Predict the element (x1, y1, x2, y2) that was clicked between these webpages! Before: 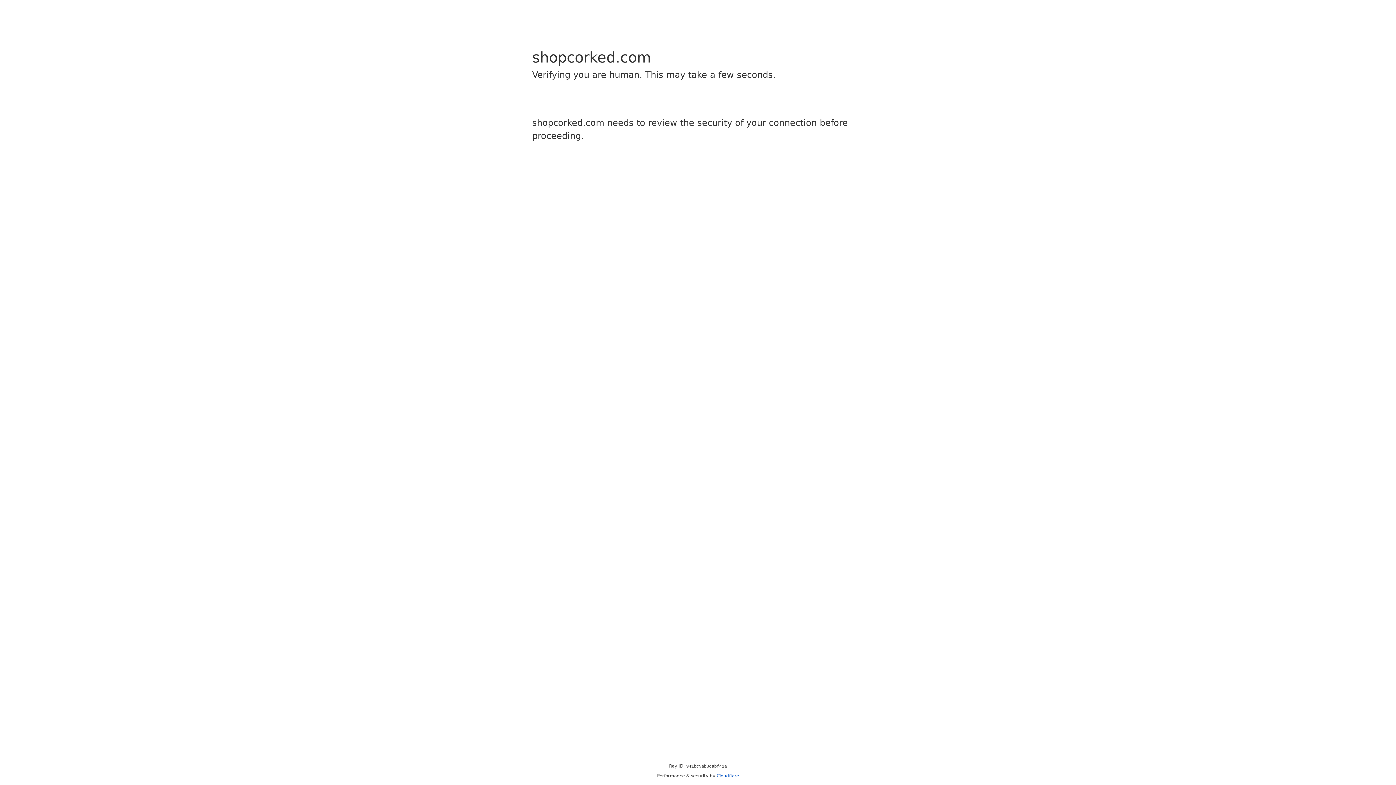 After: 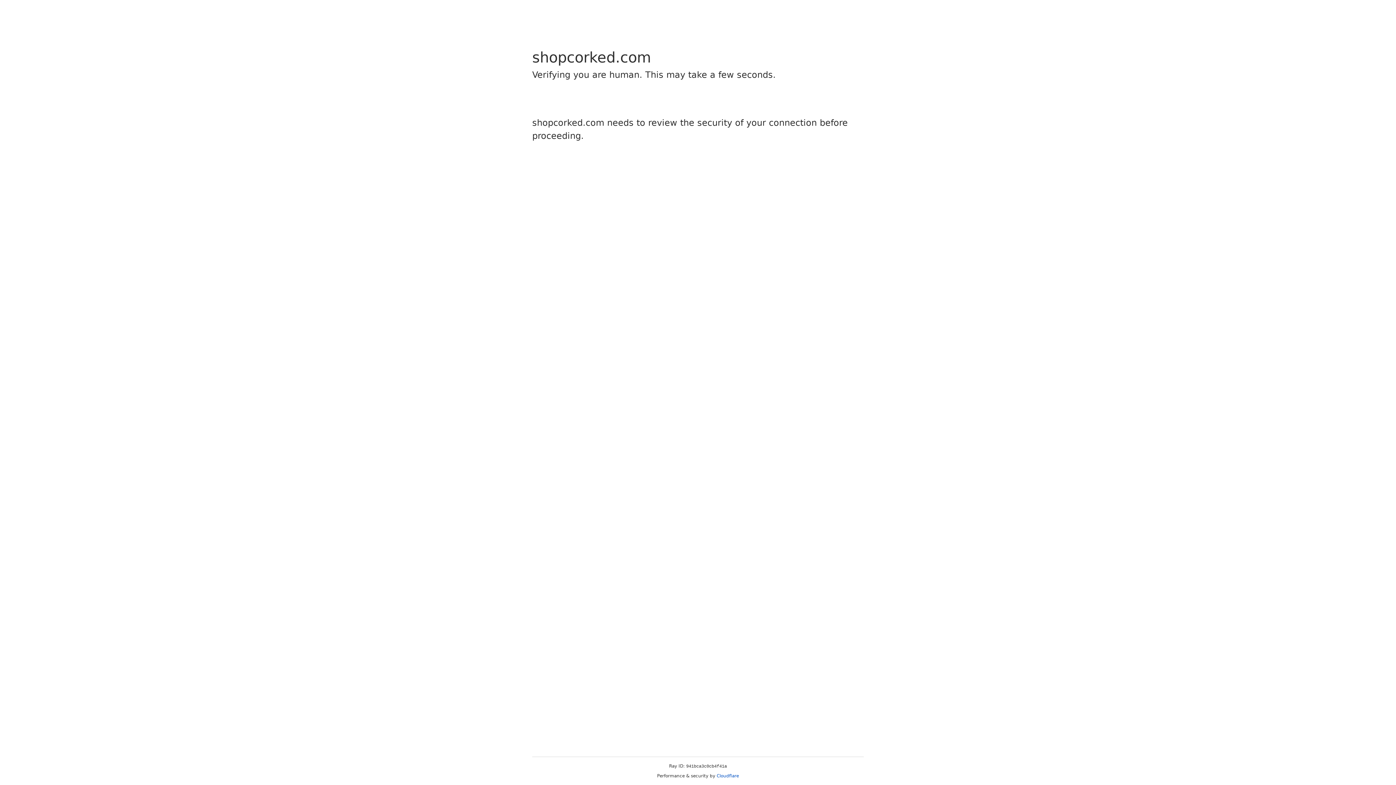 Action: label: Cloudflare bbox: (716, 773, 739, 778)